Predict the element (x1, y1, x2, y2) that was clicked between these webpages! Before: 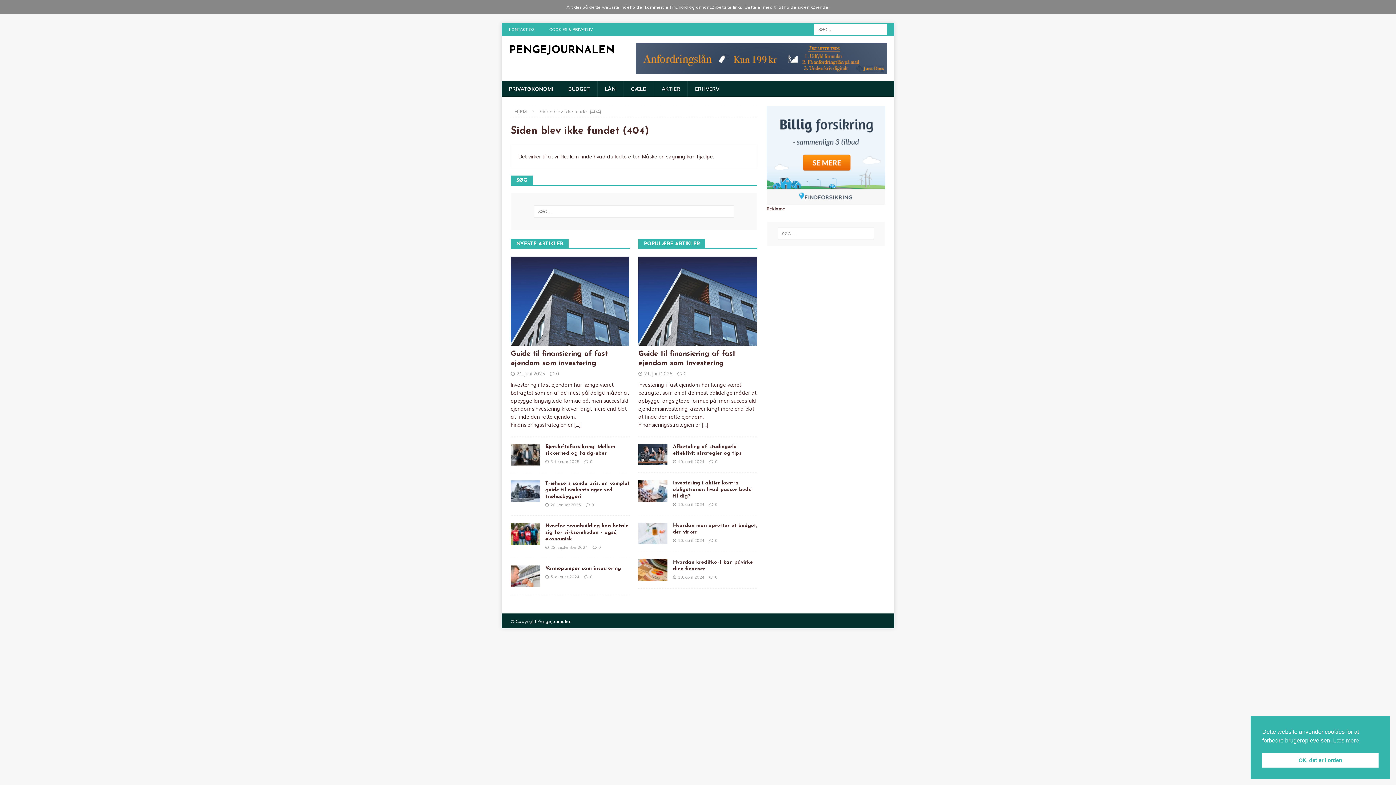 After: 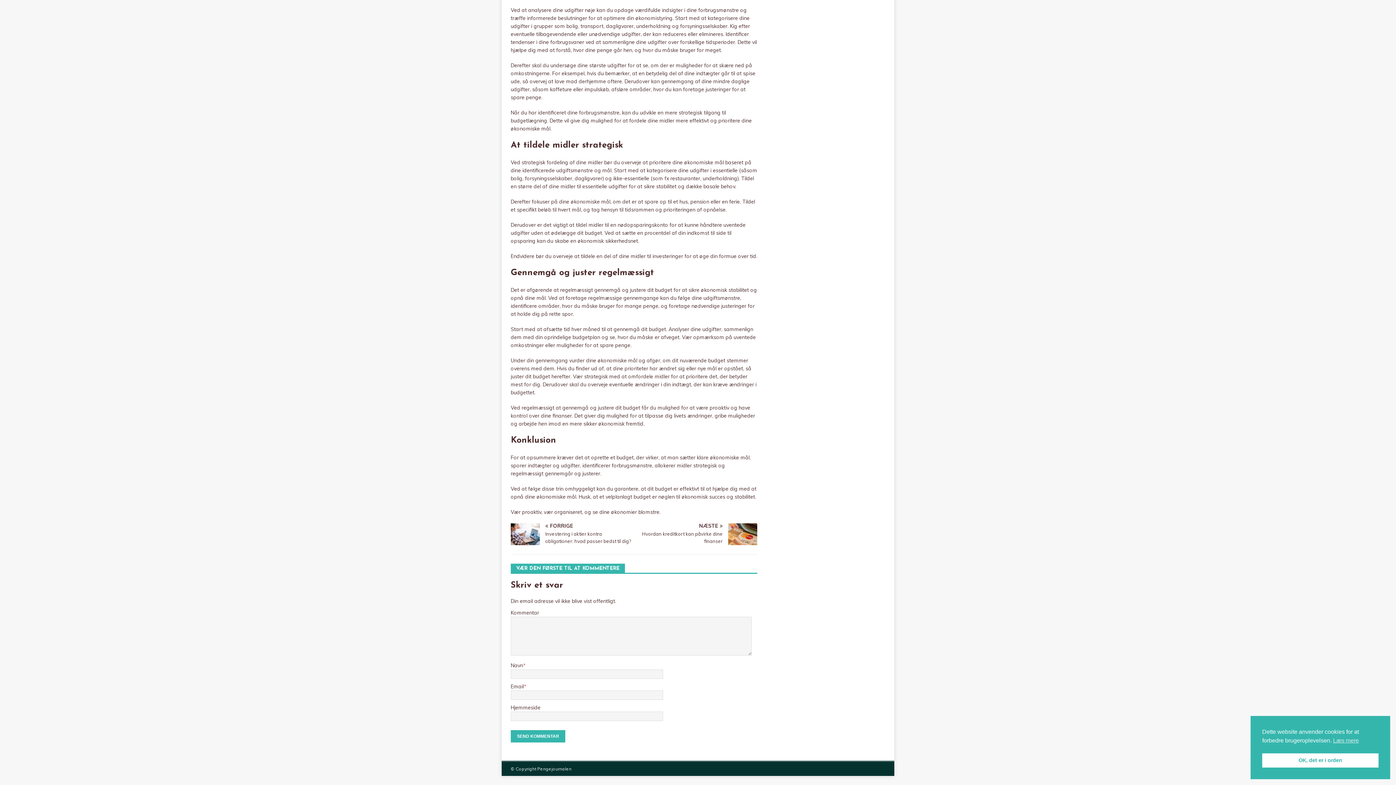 Action: bbox: (715, 538, 717, 543) label: 0